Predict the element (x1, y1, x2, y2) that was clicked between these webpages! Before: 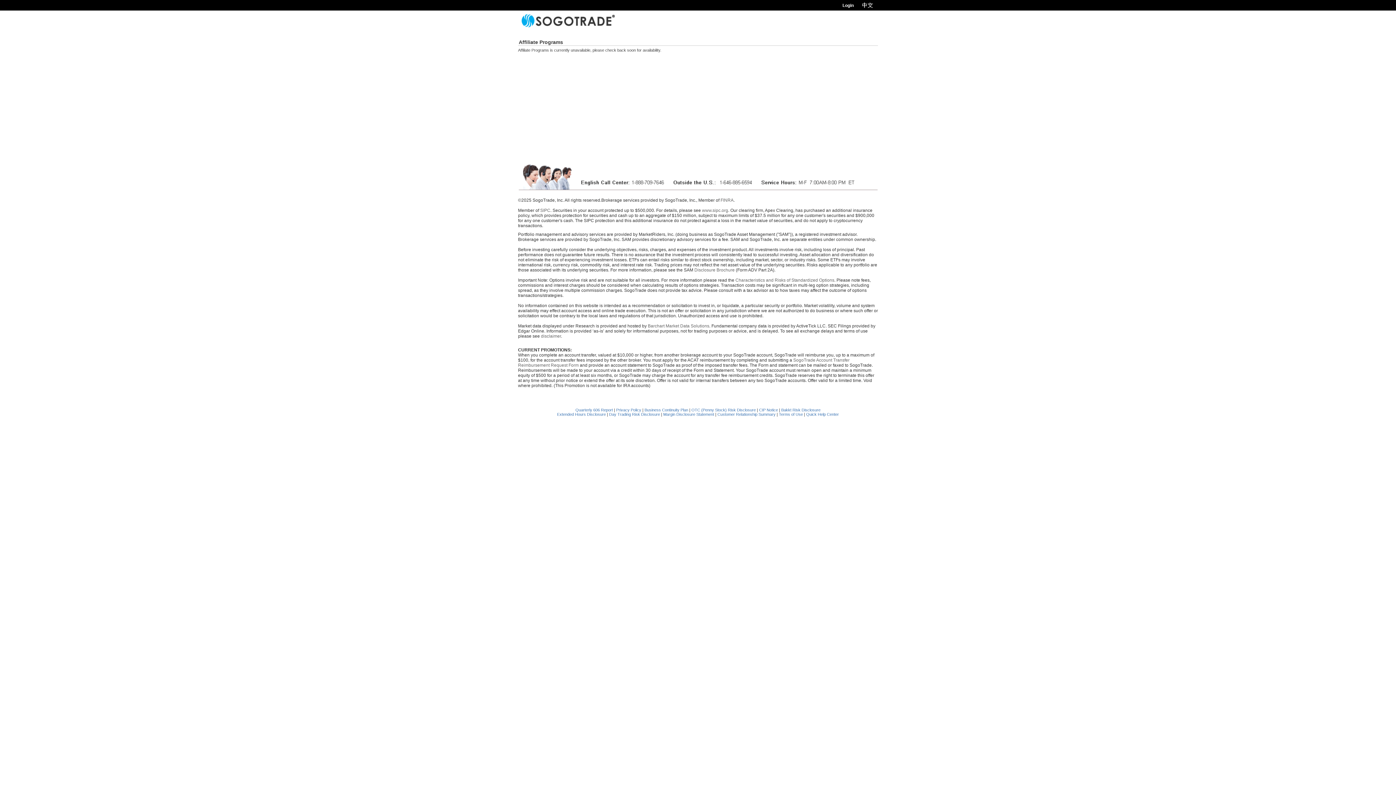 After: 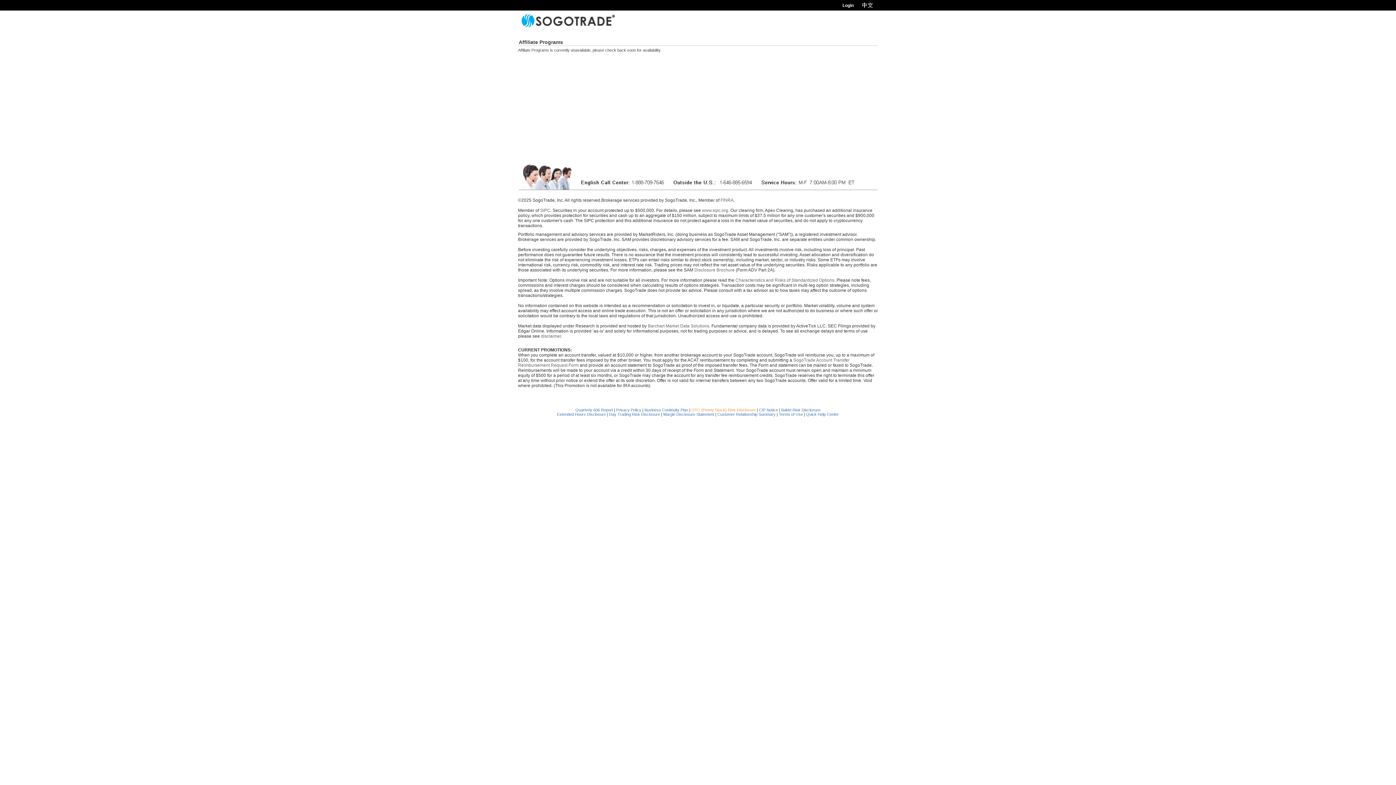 Action: bbox: (691, 408, 757, 412) label: OTC (Penny Stock) Risk Disclosure 